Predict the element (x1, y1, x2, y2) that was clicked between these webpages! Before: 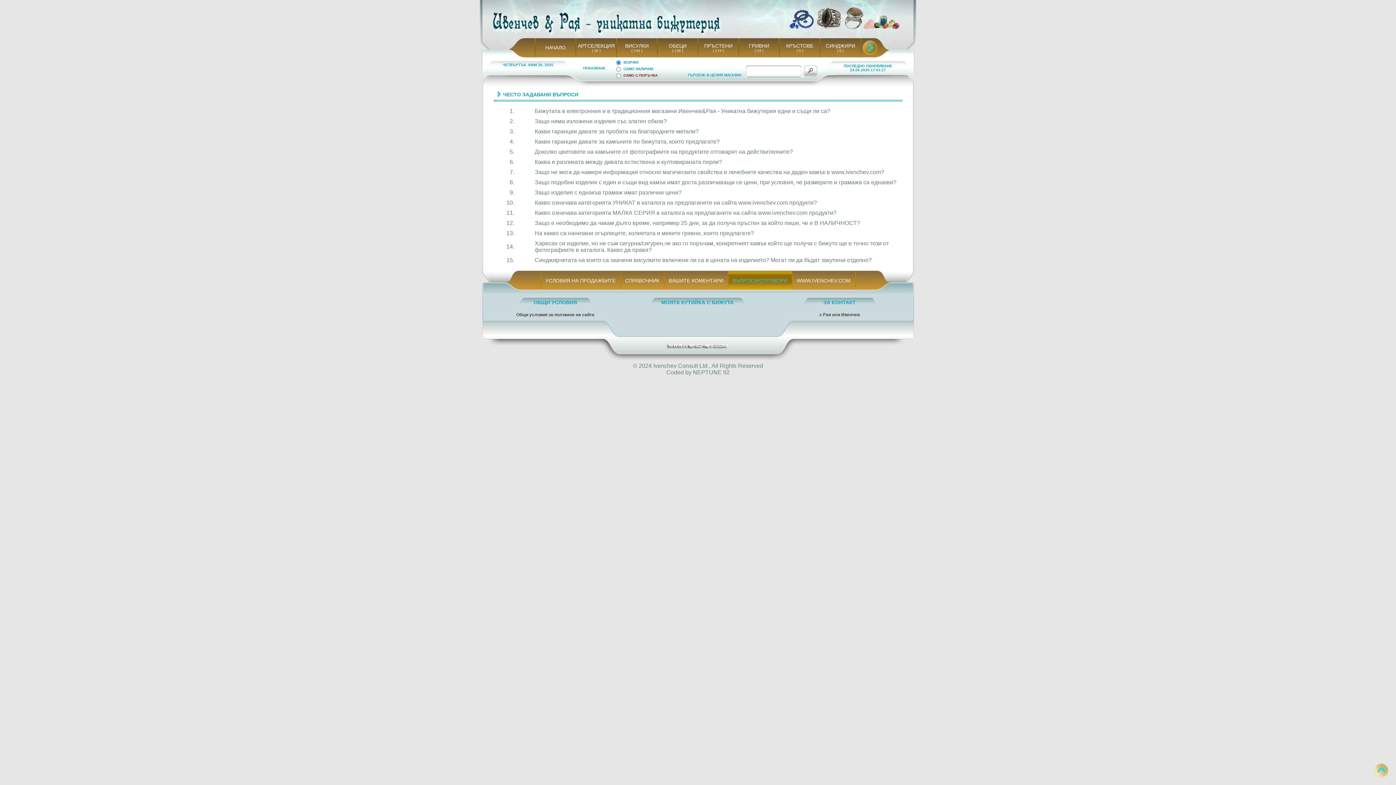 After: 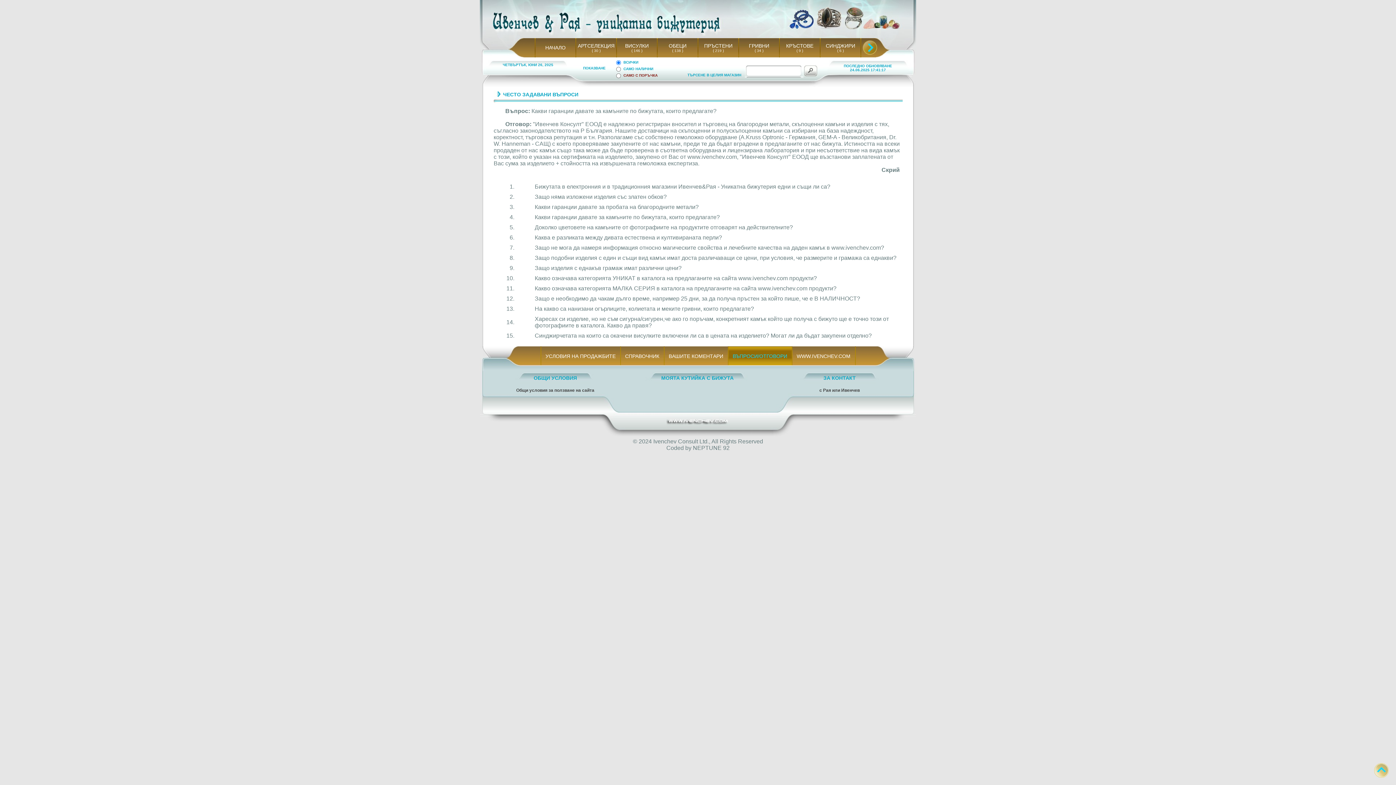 Action: bbox: (534, 138, 720, 144) label: Какви гаранции давате за камъните по бижутата, които предлагате?